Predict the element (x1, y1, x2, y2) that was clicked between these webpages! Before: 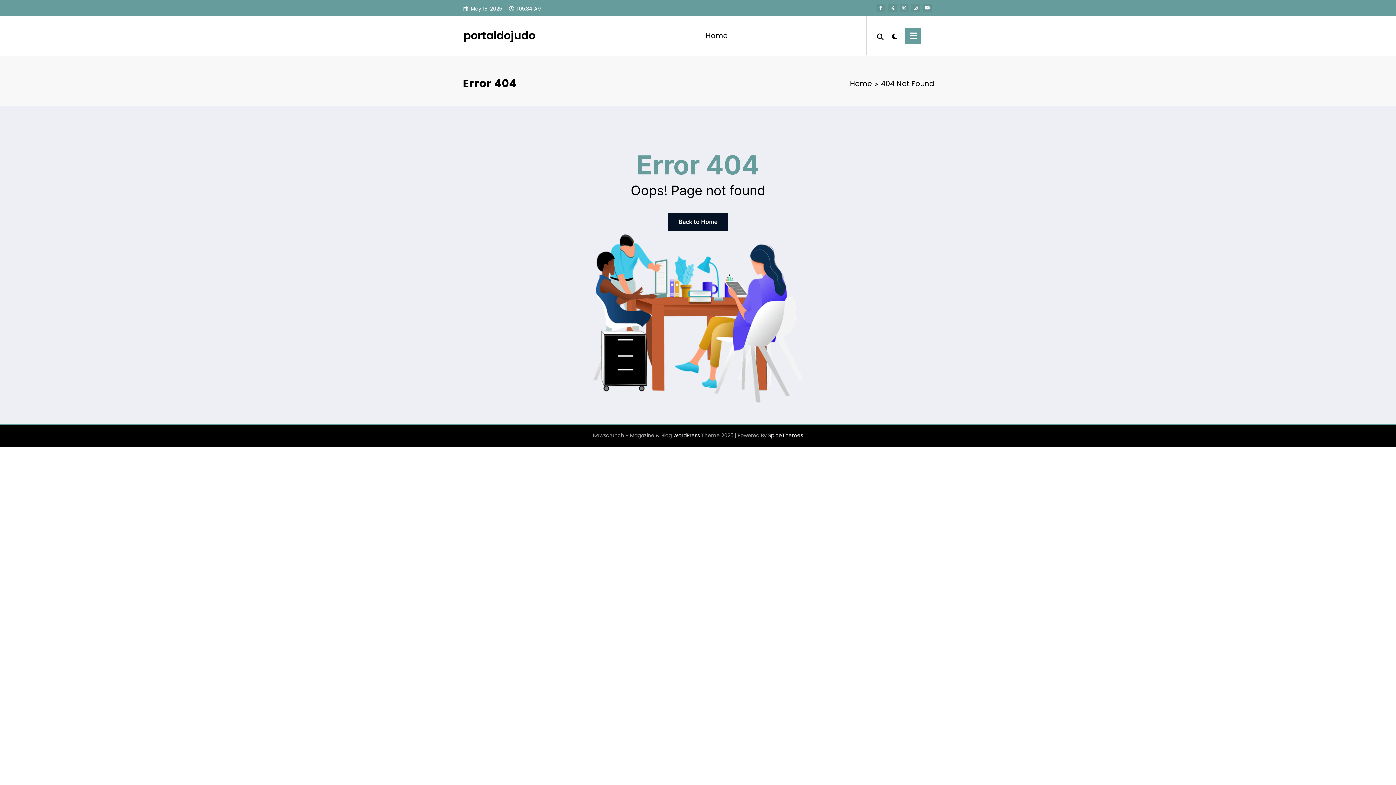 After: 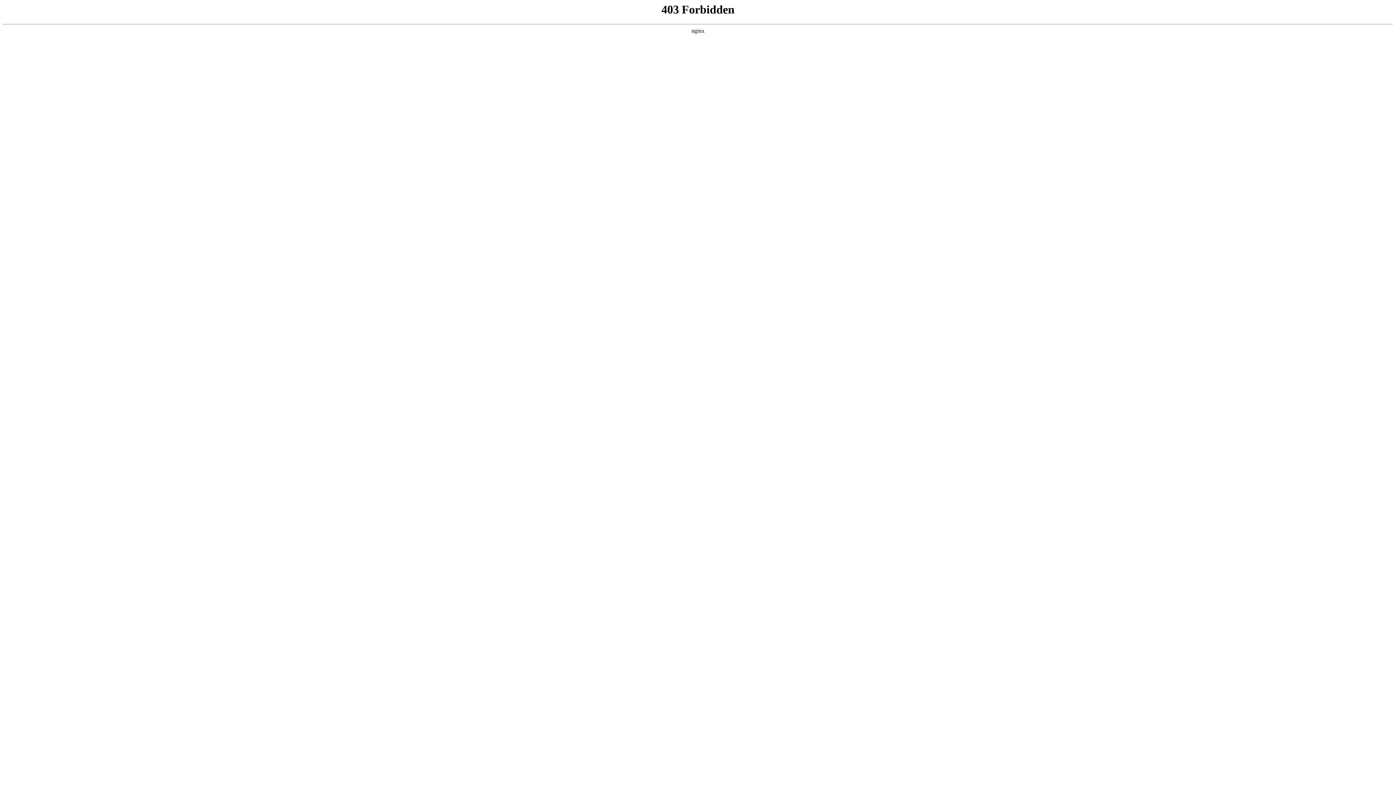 Action: label: WordPress bbox: (673, 431, 700, 439)